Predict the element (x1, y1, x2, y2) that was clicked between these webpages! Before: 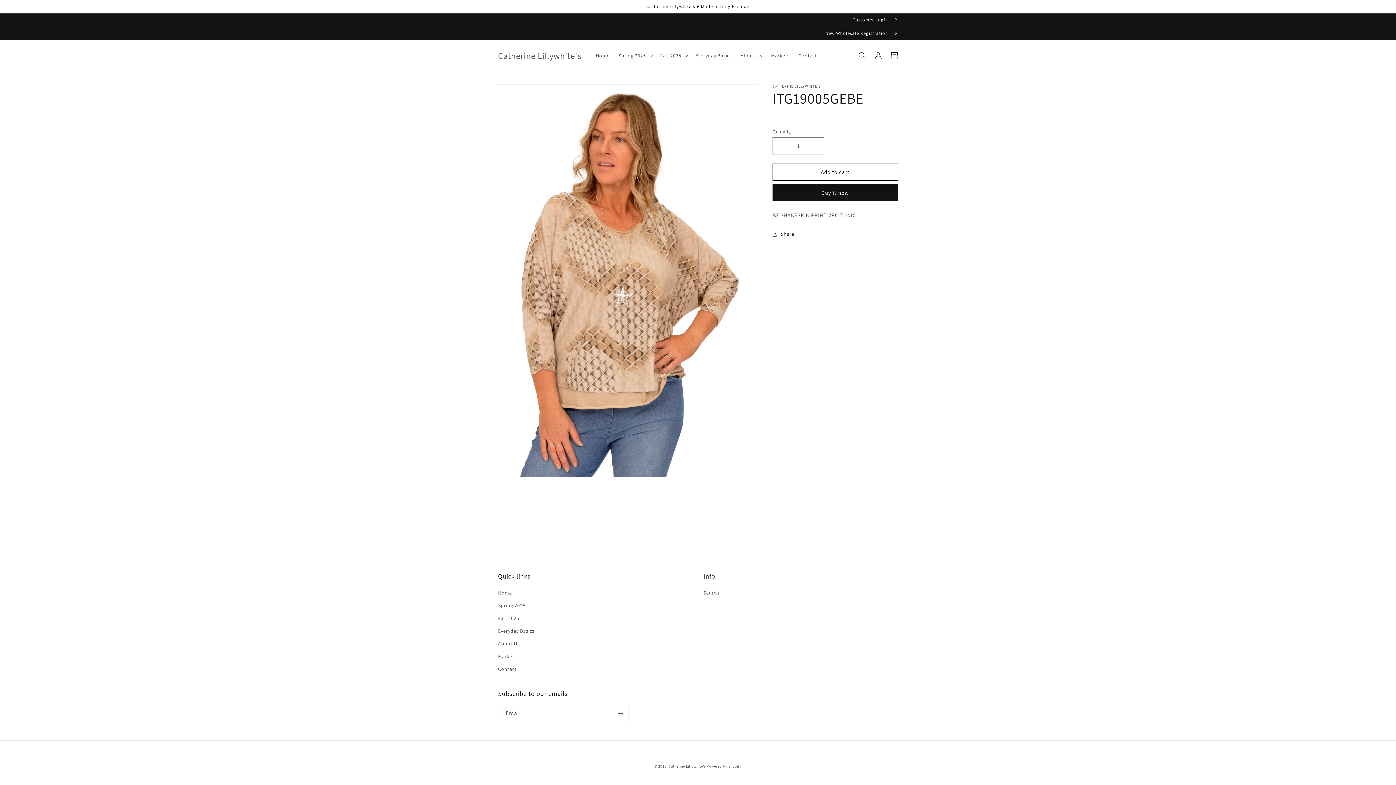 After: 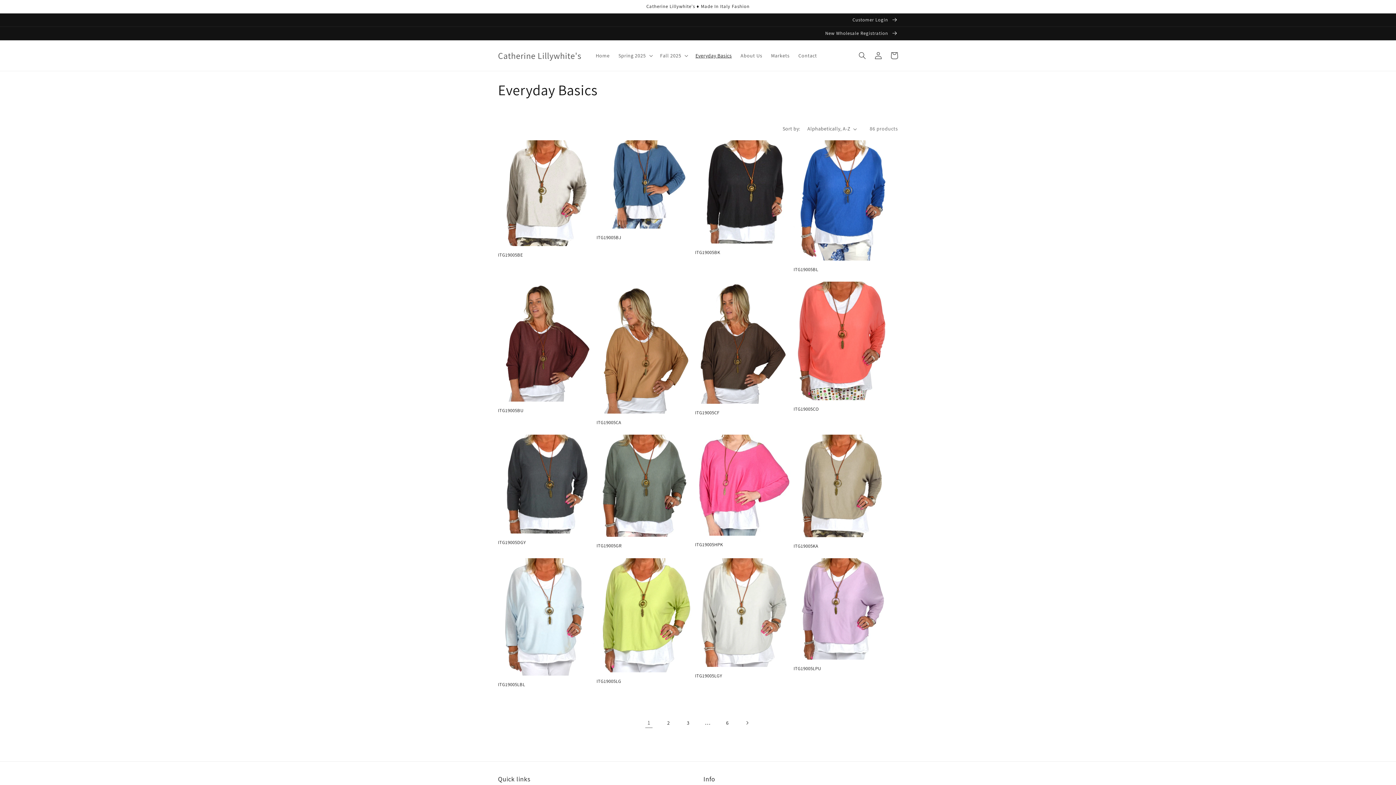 Action: label: Everyday Basics bbox: (498, 624, 534, 637)